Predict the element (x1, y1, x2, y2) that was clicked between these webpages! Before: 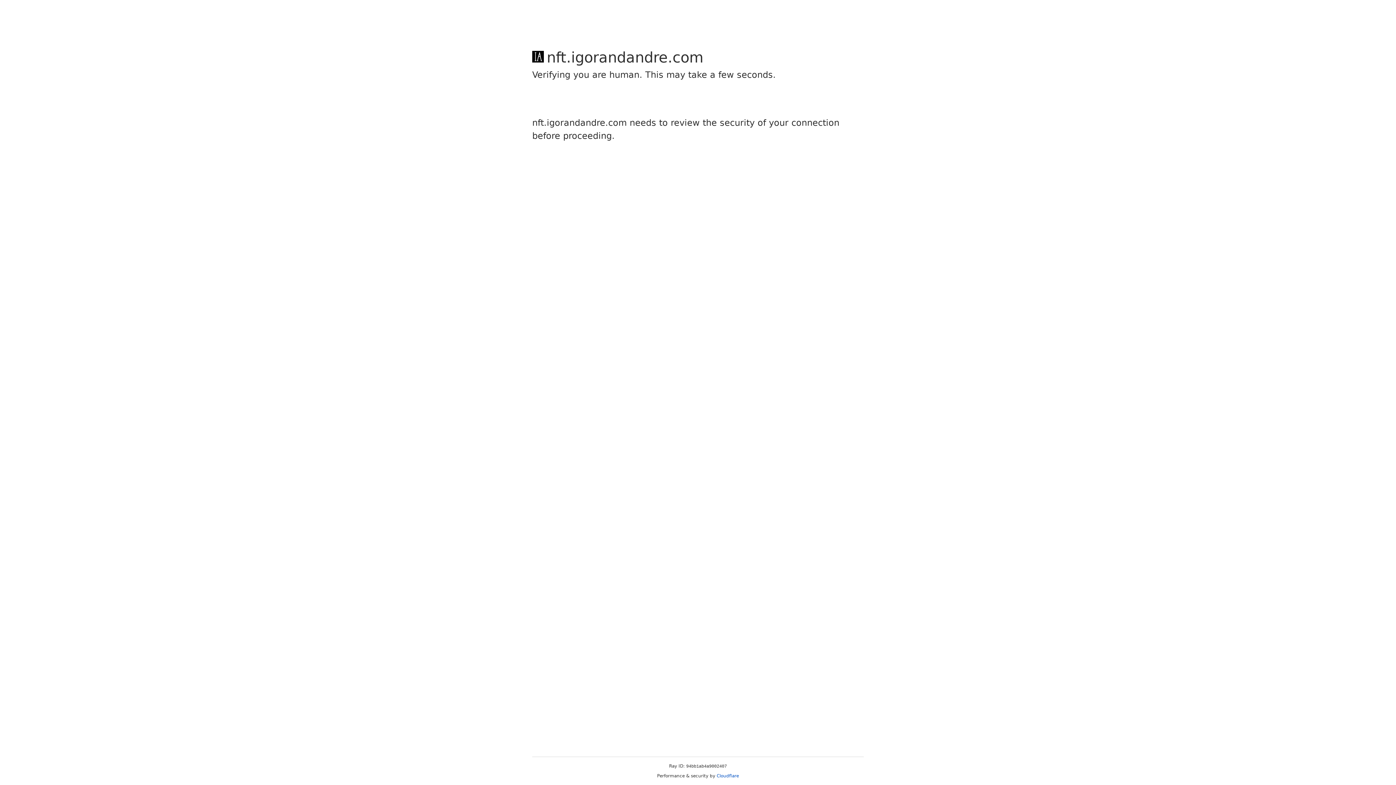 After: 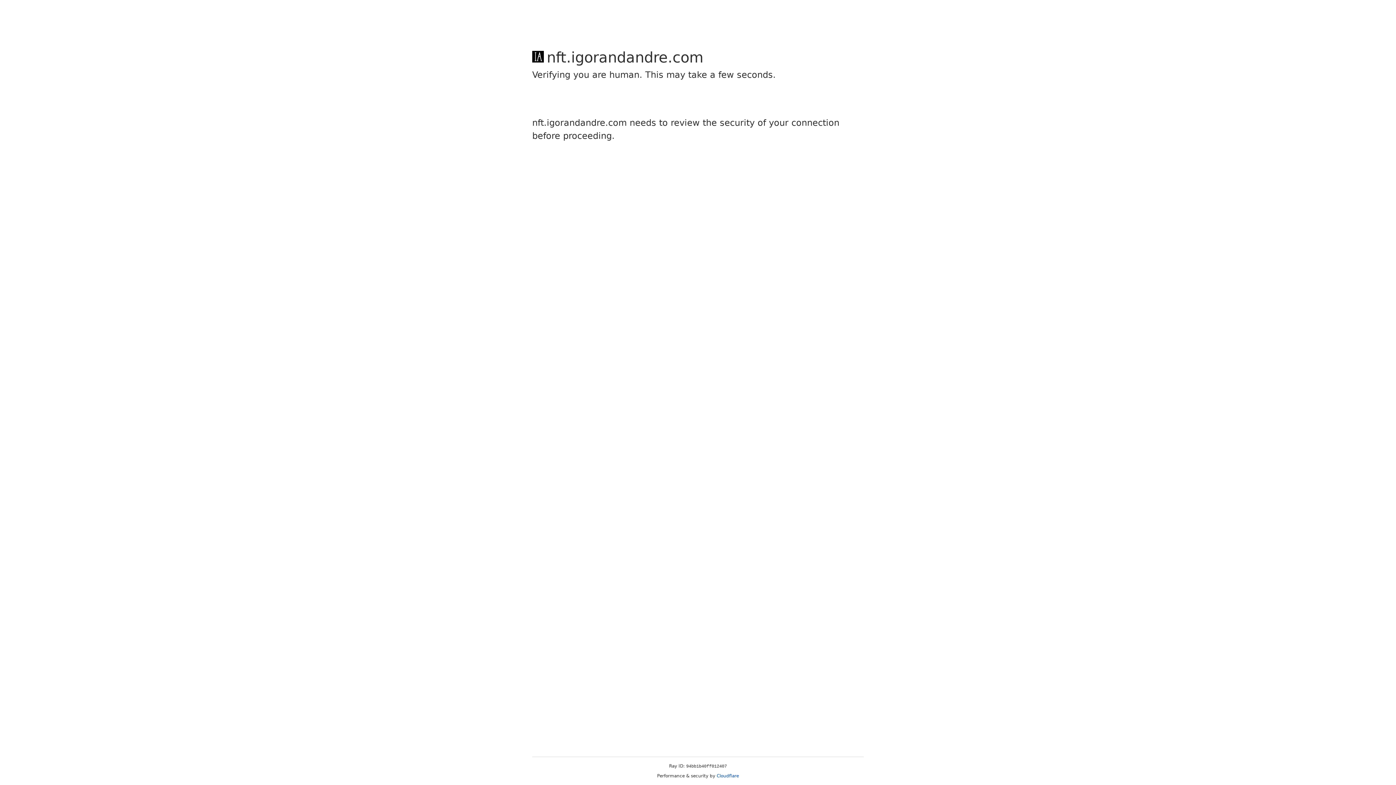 Action: label: Cloudflare bbox: (716, 773, 739, 778)